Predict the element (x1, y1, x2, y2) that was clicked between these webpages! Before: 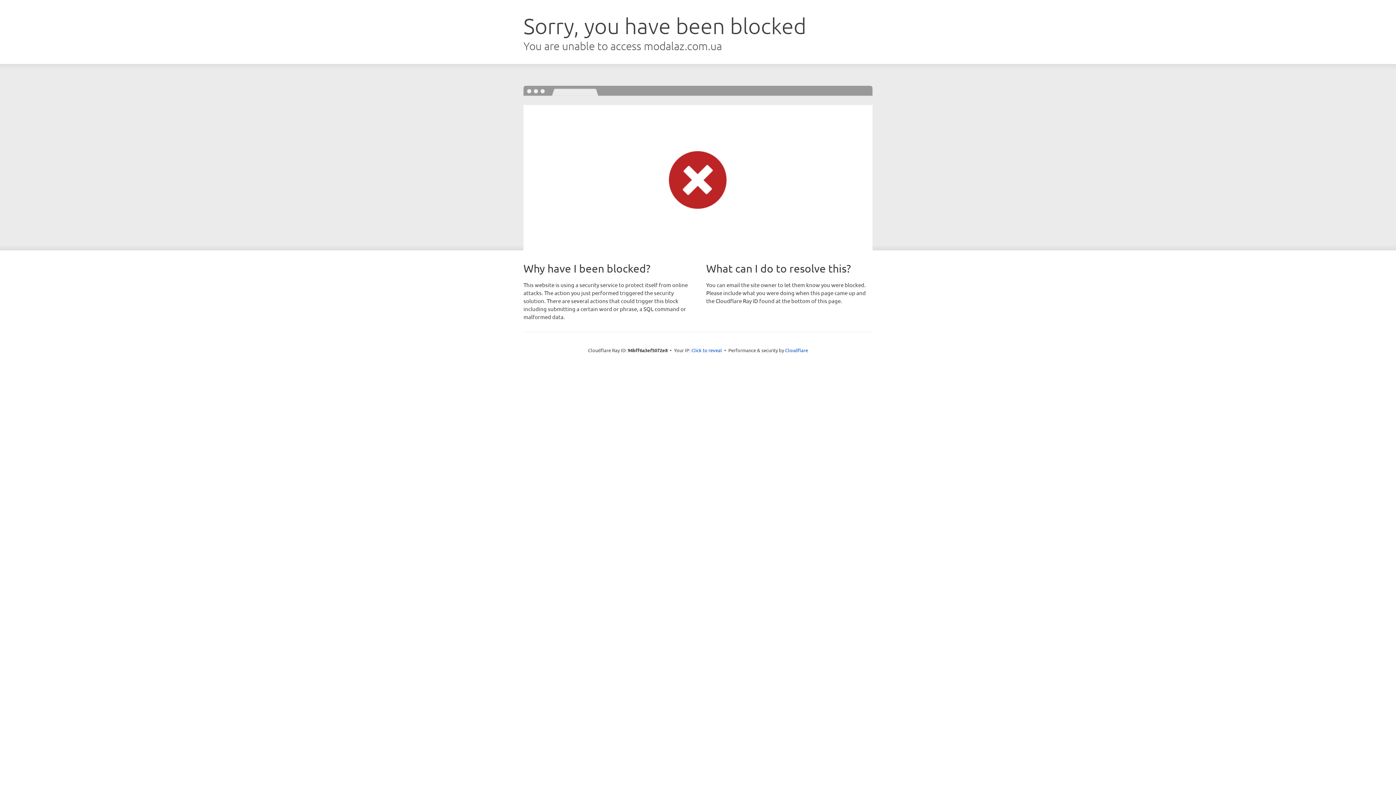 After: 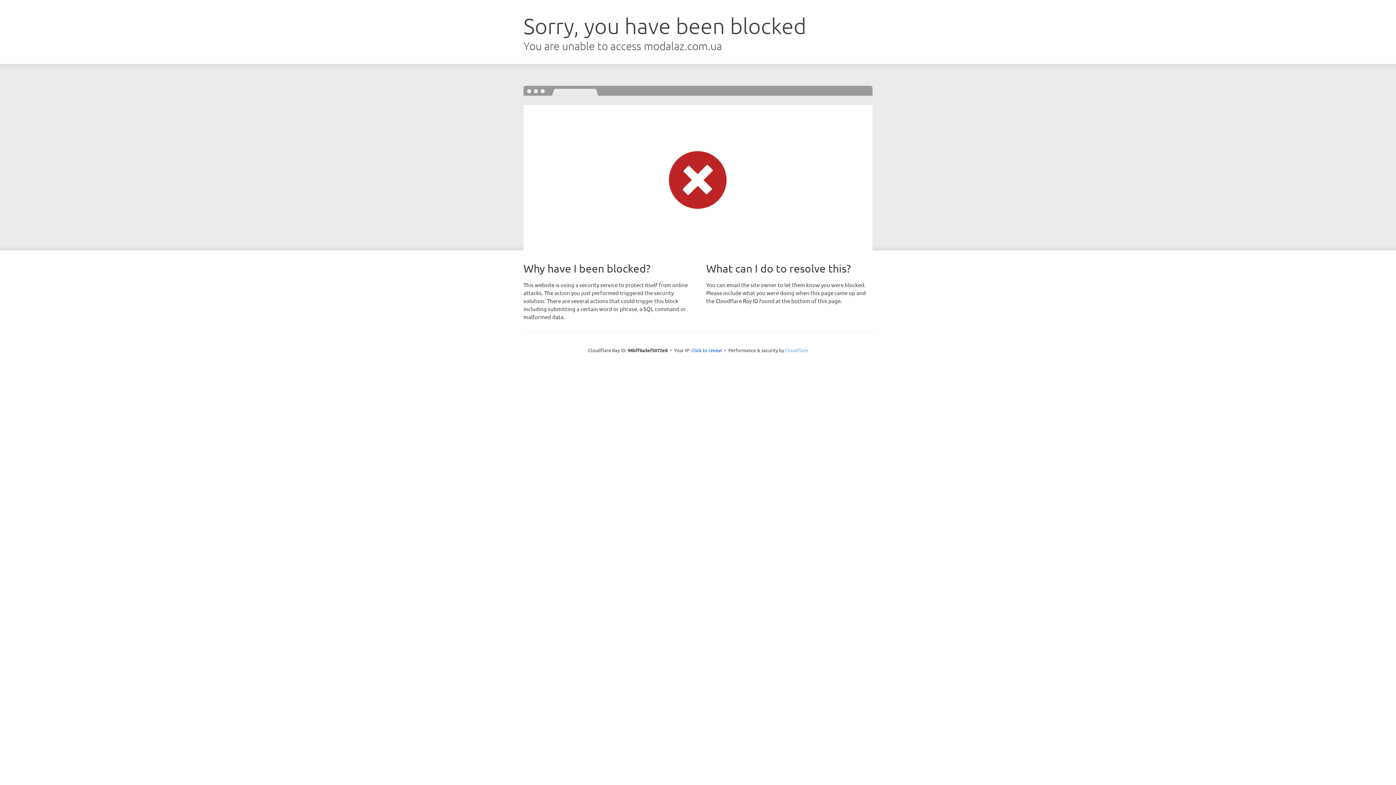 Action: label: Cloudflare bbox: (785, 347, 808, 353)